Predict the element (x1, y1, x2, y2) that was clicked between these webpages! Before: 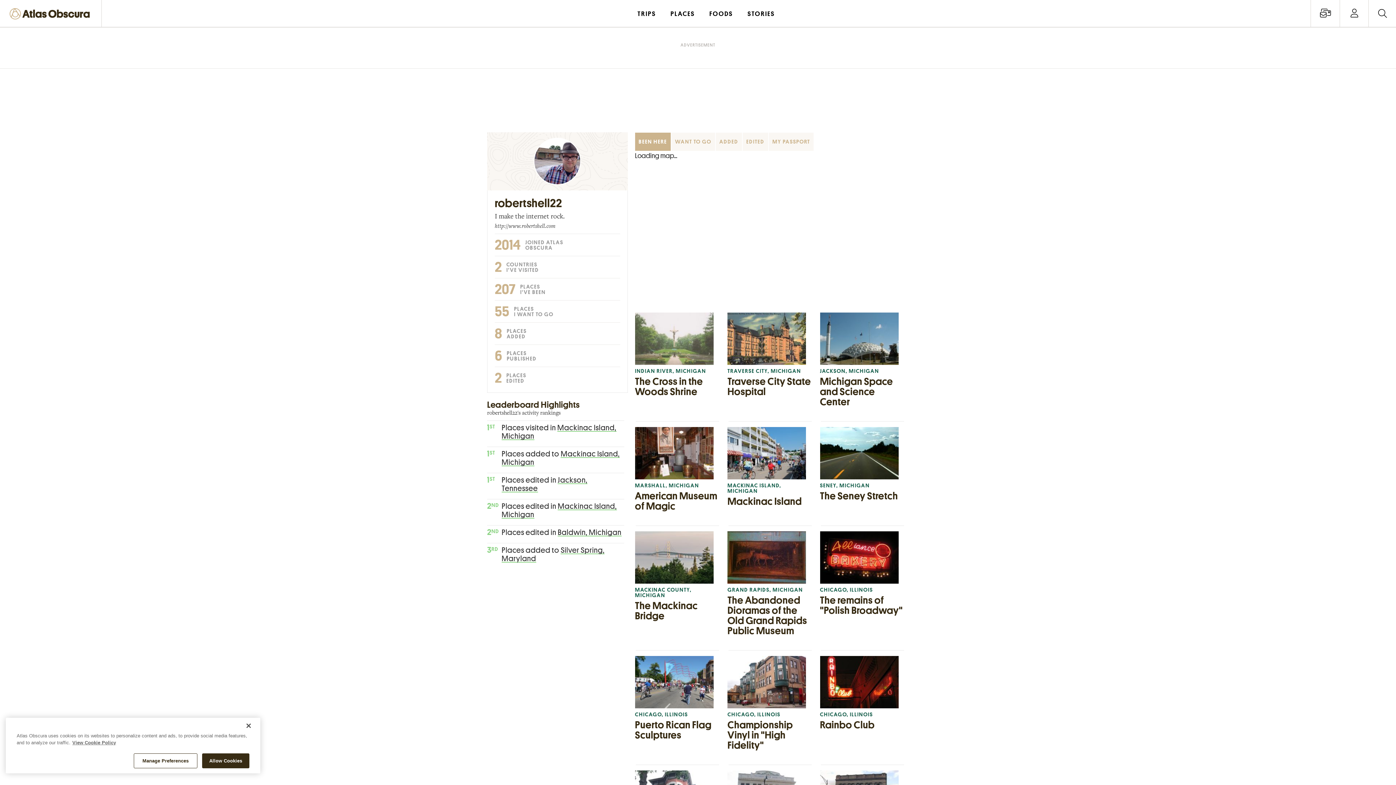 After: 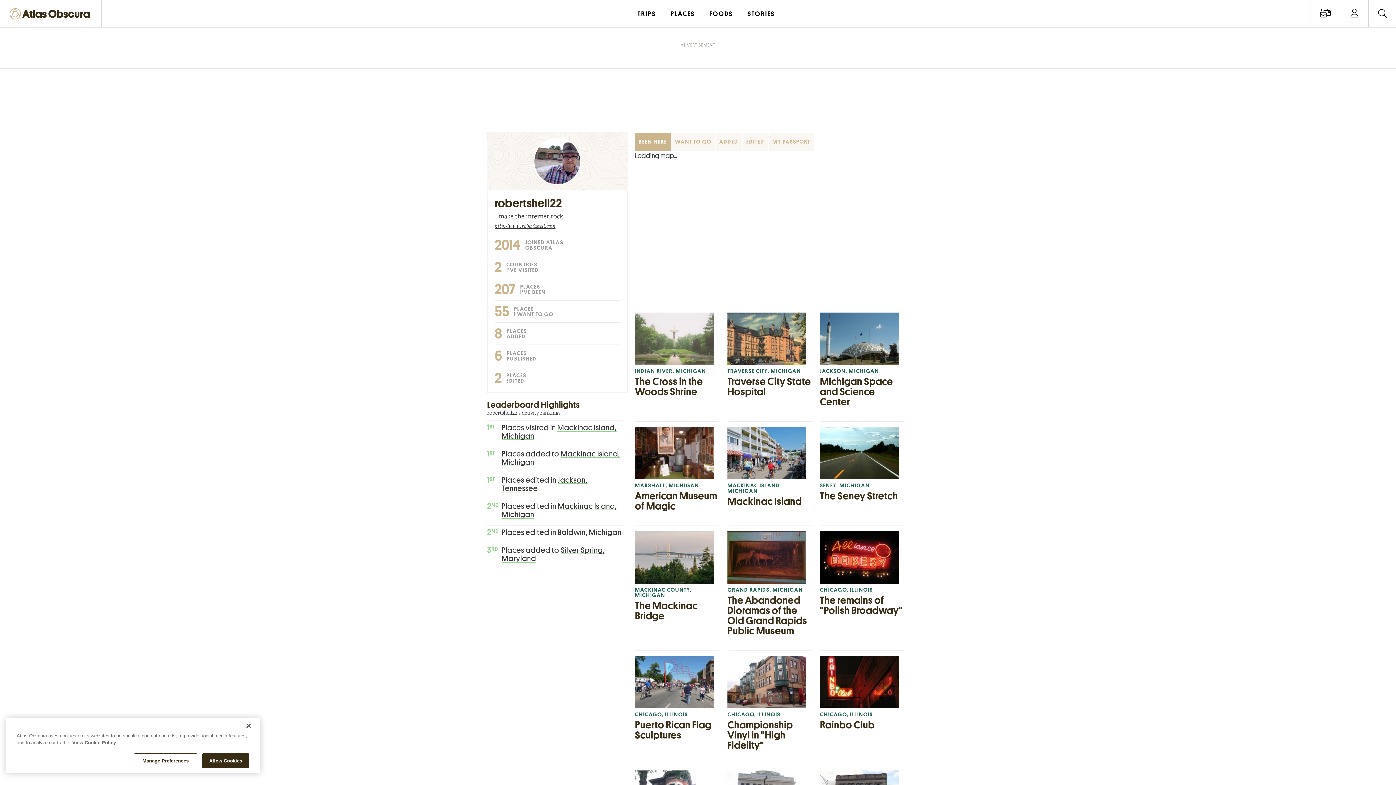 Action: bbox: (494, 224, 555, 229) label: http://www.robertshell.com